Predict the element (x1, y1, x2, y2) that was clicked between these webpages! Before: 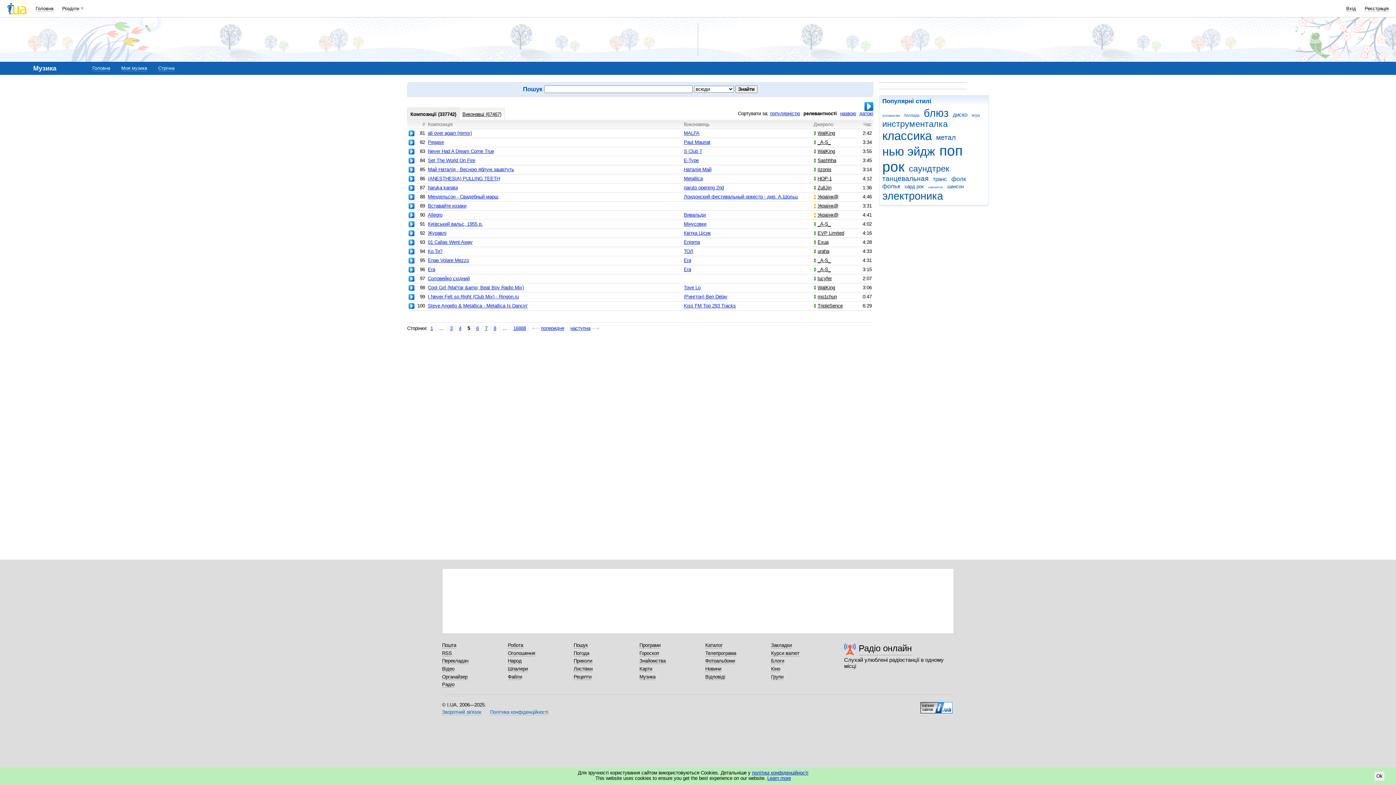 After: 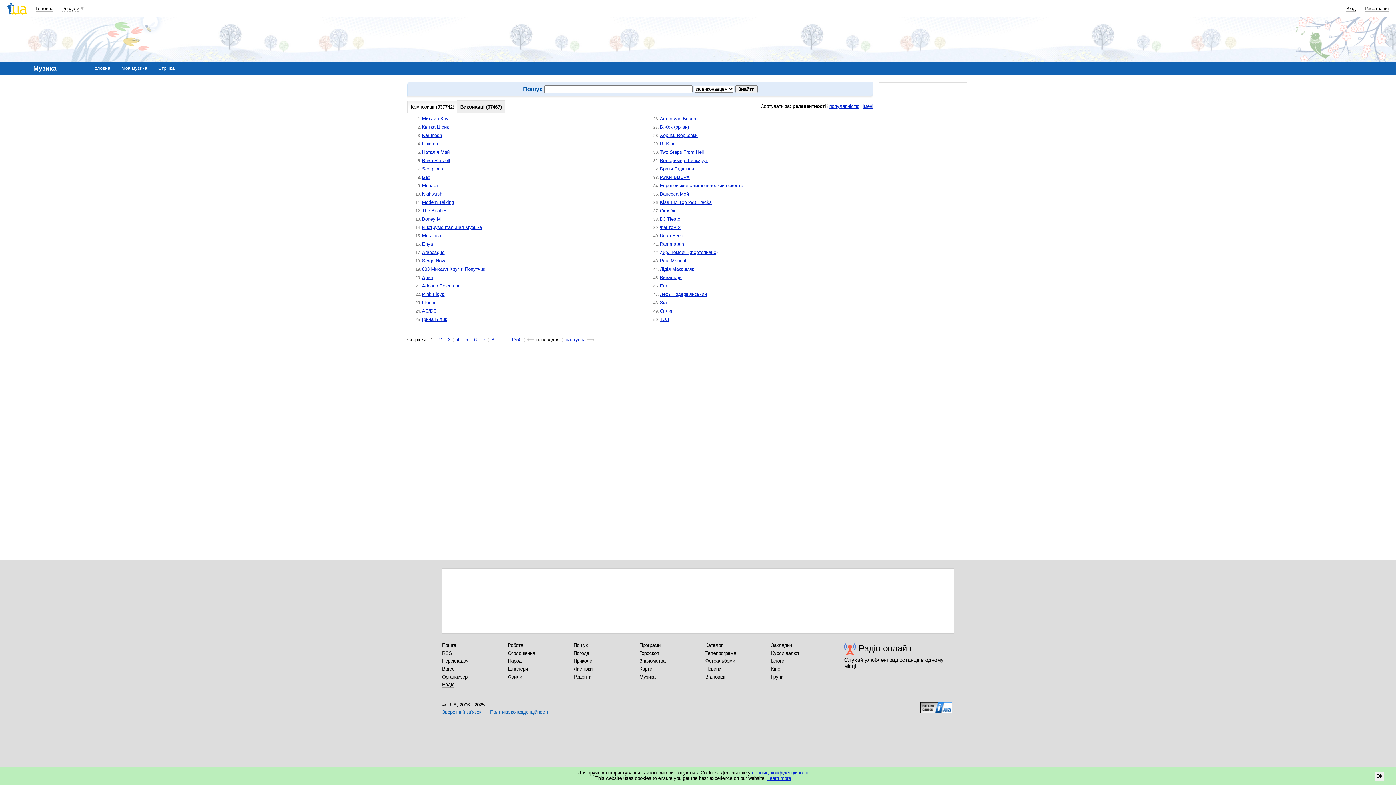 Action: label: Виконавці (67467) bbox: (459, 108, 504, 120)